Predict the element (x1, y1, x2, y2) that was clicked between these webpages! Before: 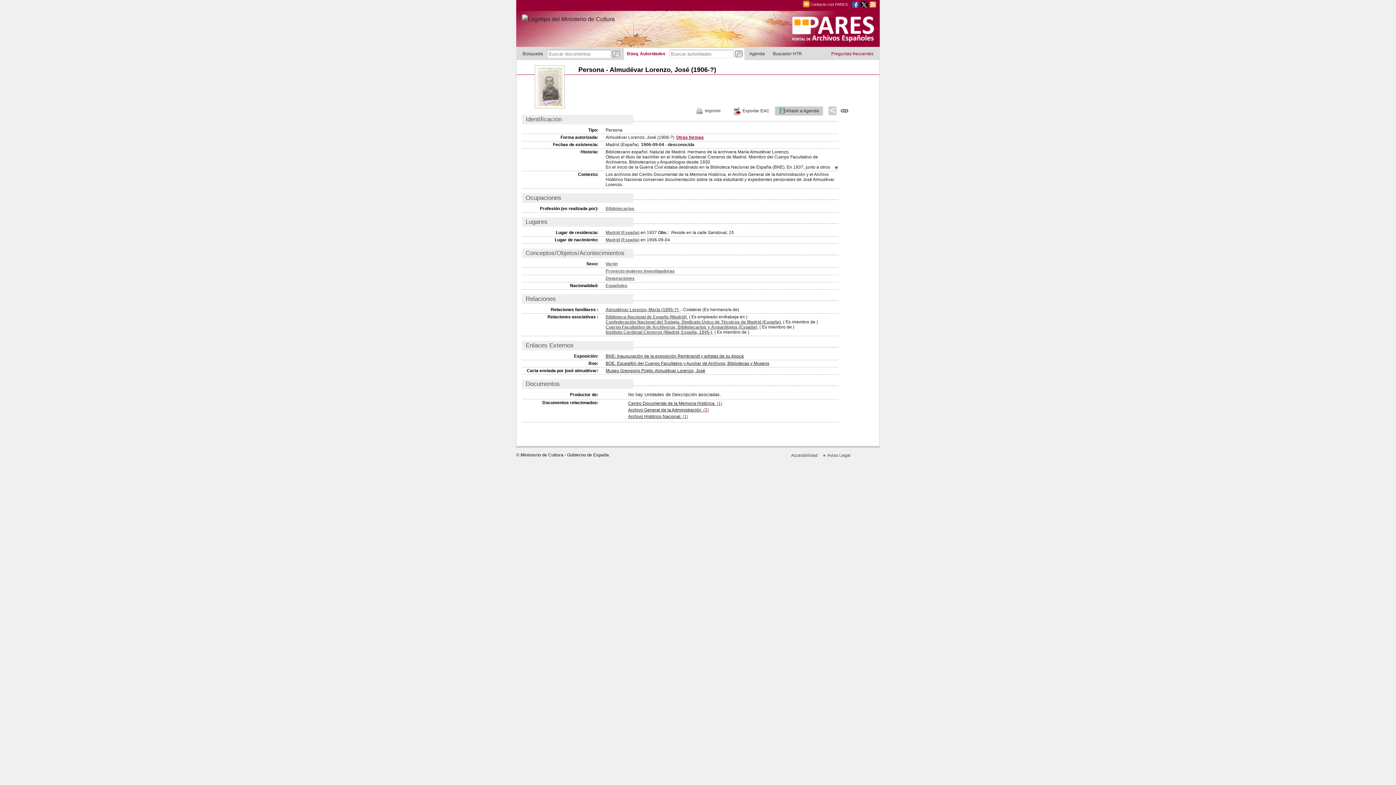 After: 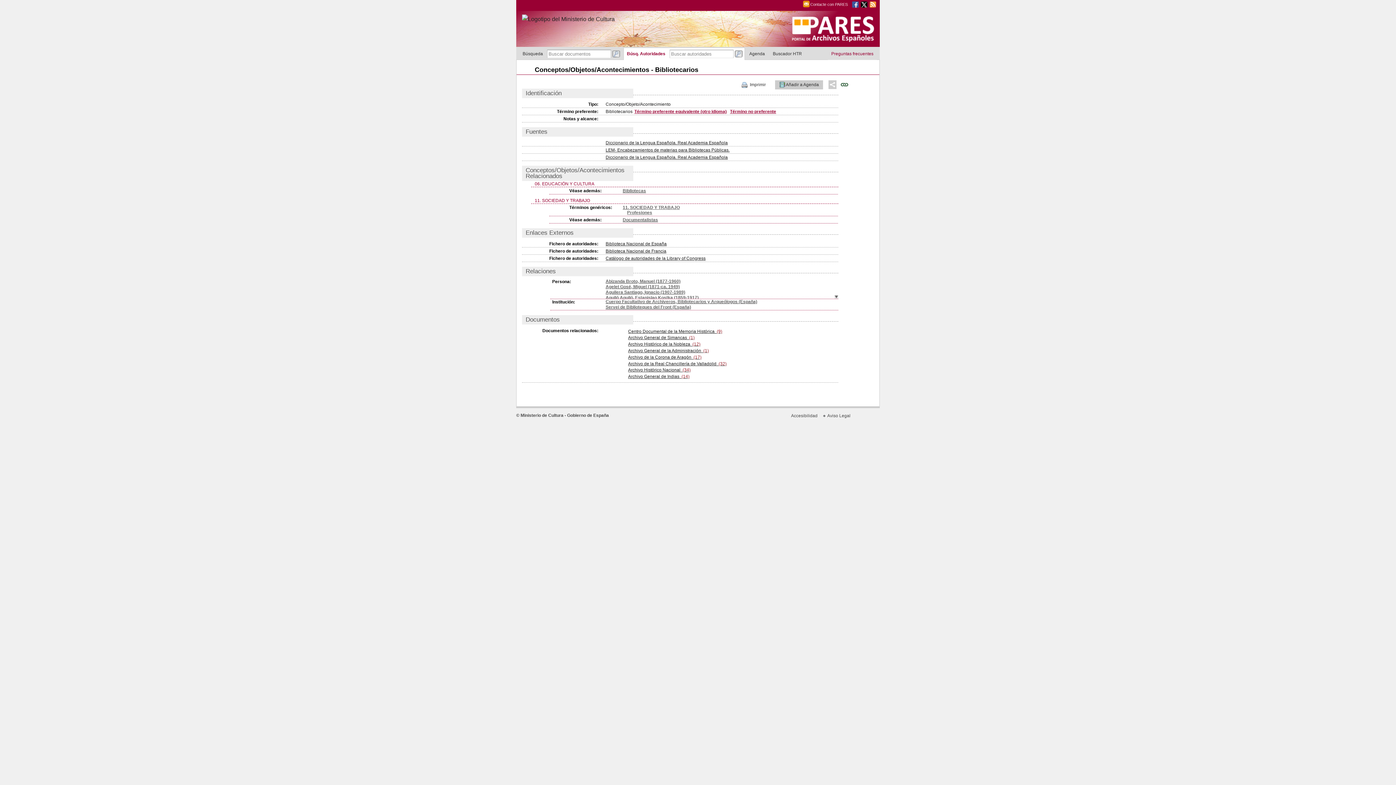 Action: bbox: (605, 206, 634, 211) label: Bibliotecarios